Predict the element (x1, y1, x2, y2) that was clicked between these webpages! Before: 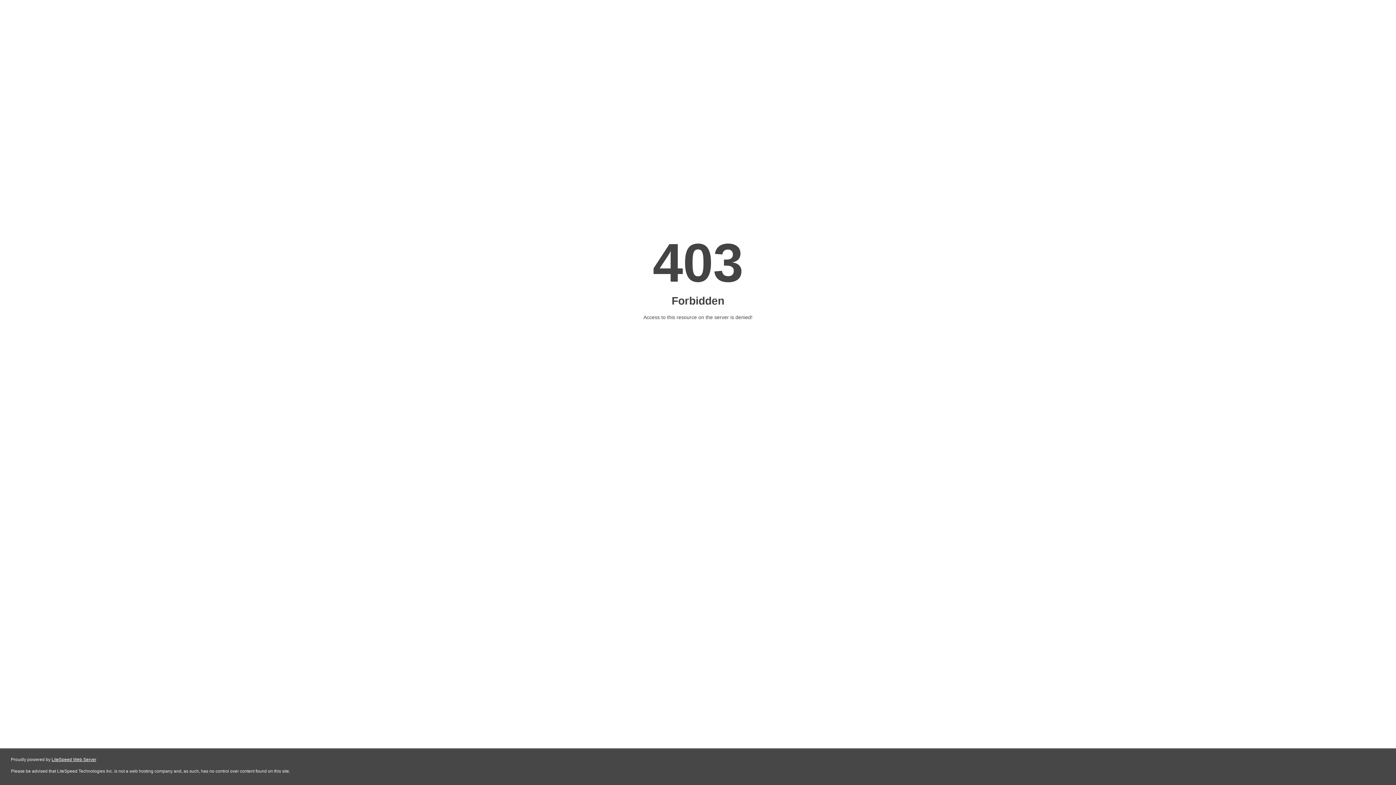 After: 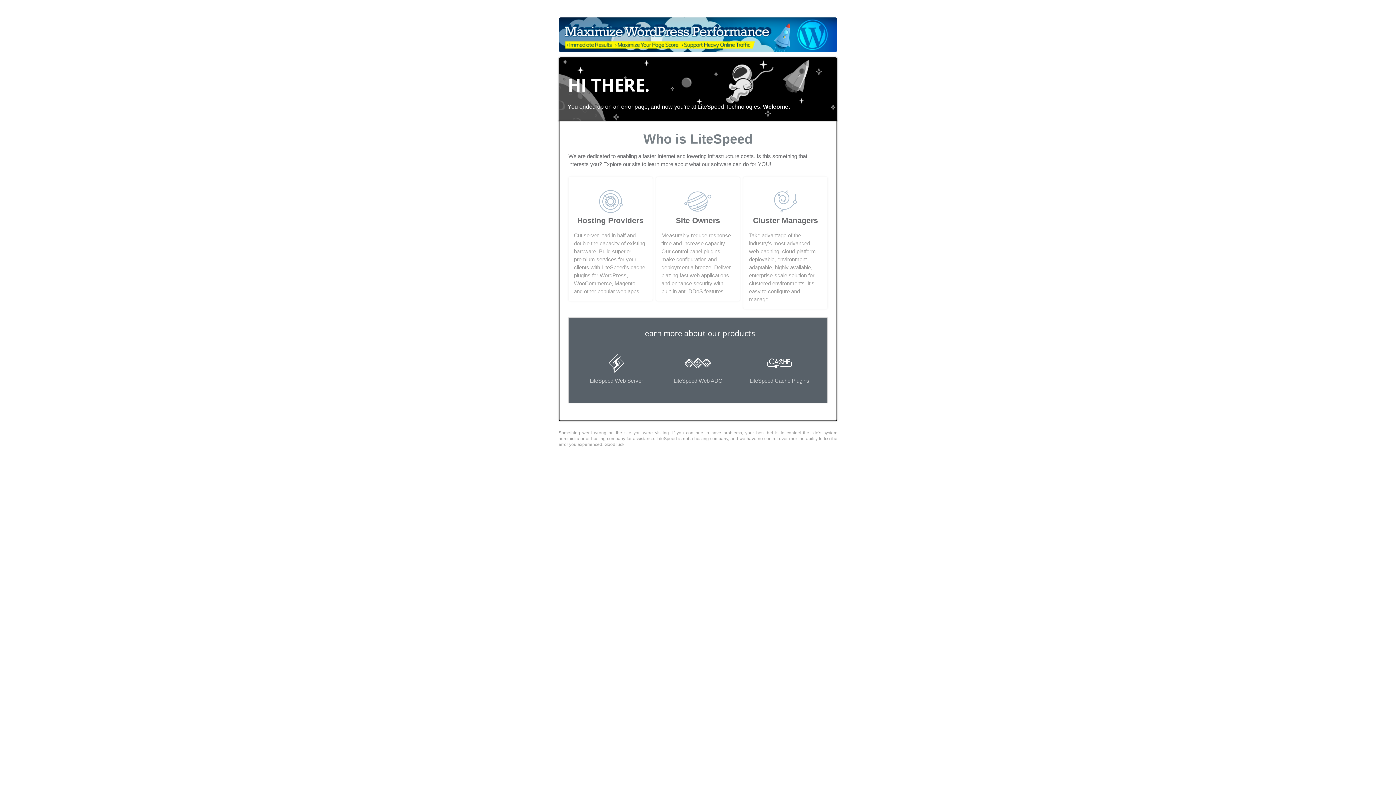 Action: label: LiteSpeed Web Server bbox: (51, 757, 96, 762)